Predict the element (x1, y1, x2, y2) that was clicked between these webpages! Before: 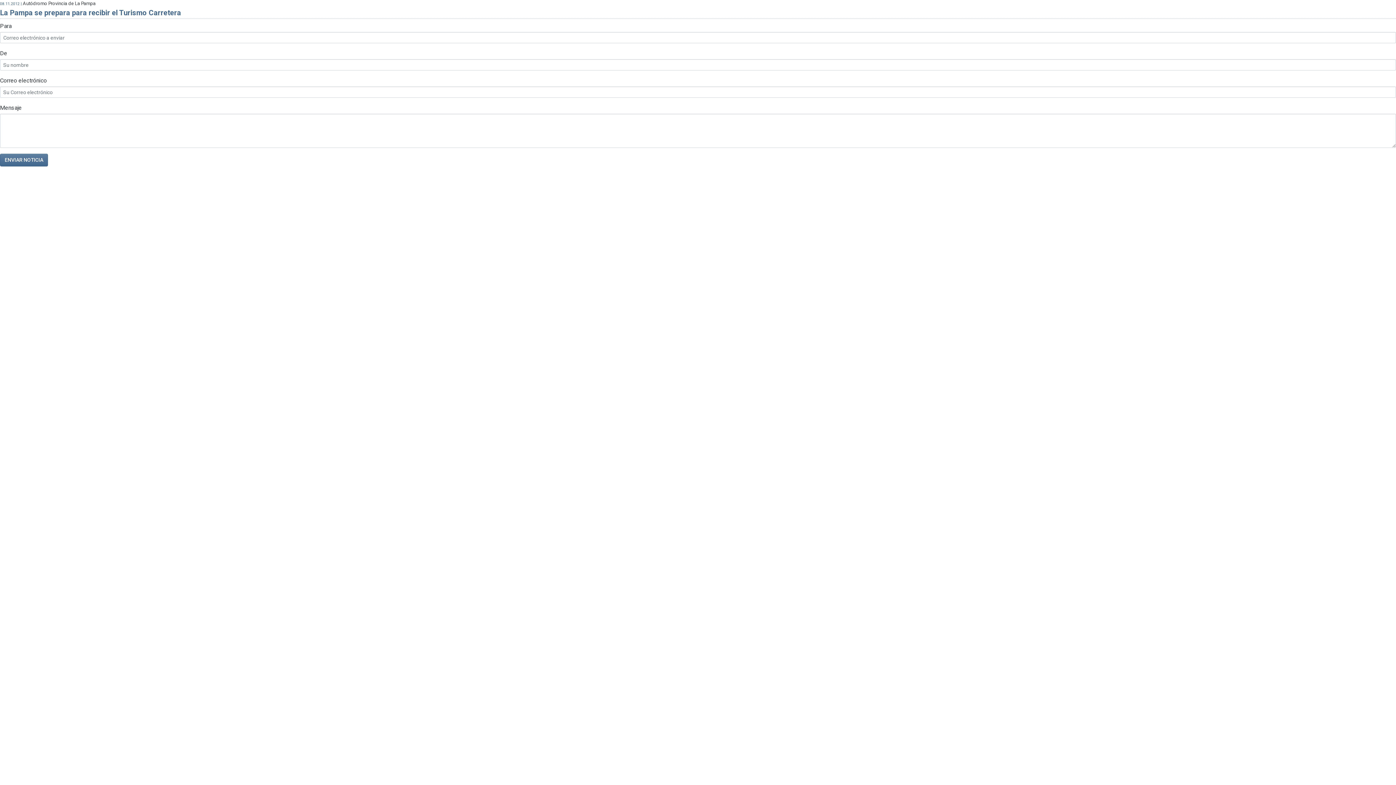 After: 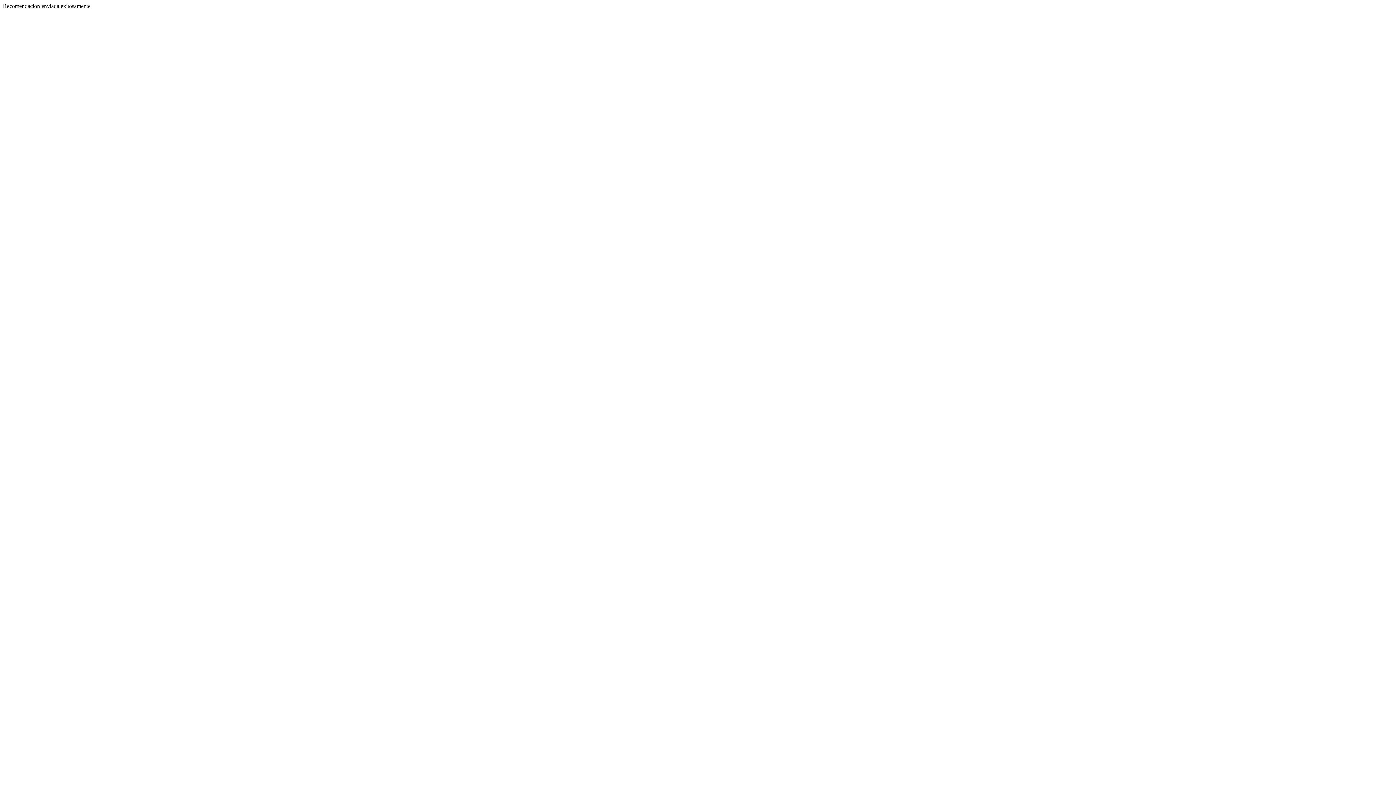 Action: label: ENVIAR NOTICIA bbox: (0, 153, 48, 166)